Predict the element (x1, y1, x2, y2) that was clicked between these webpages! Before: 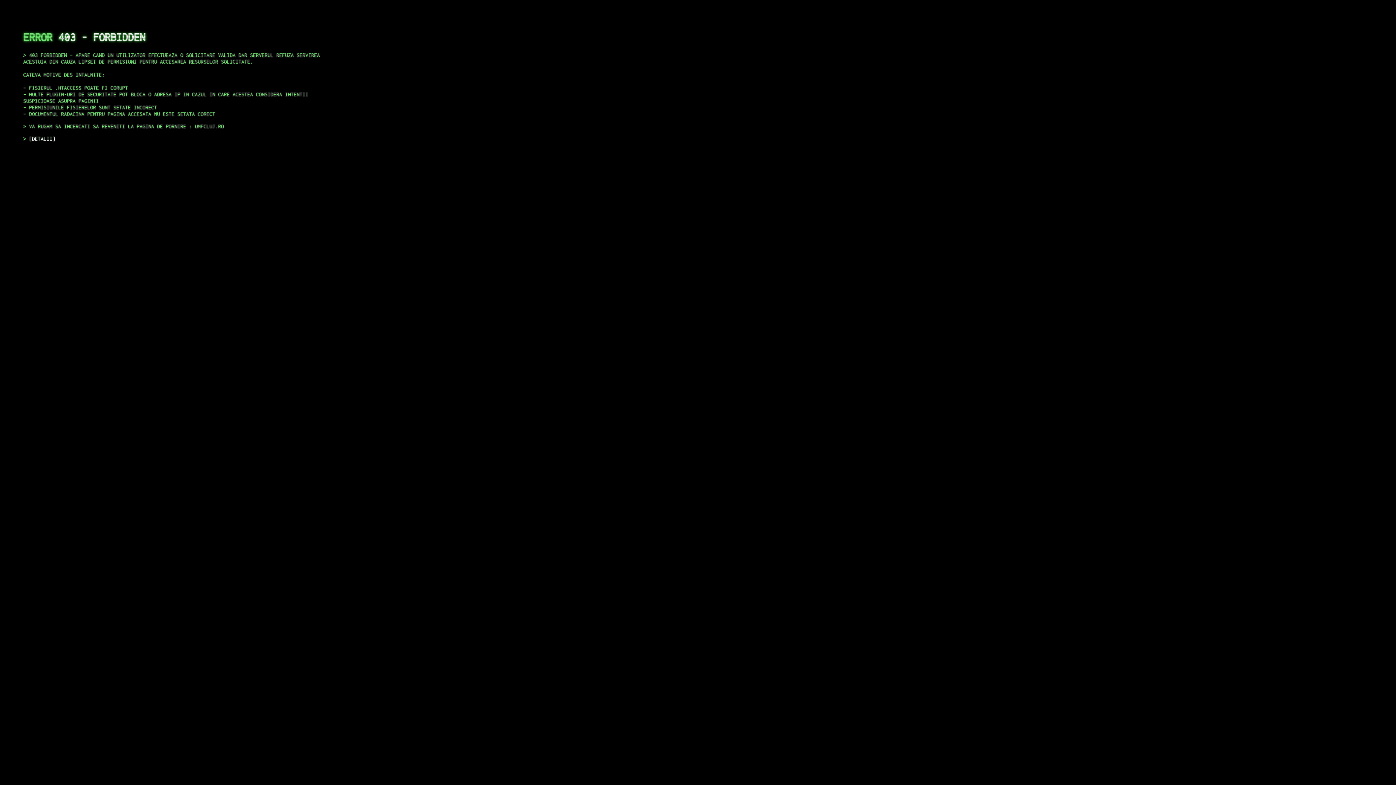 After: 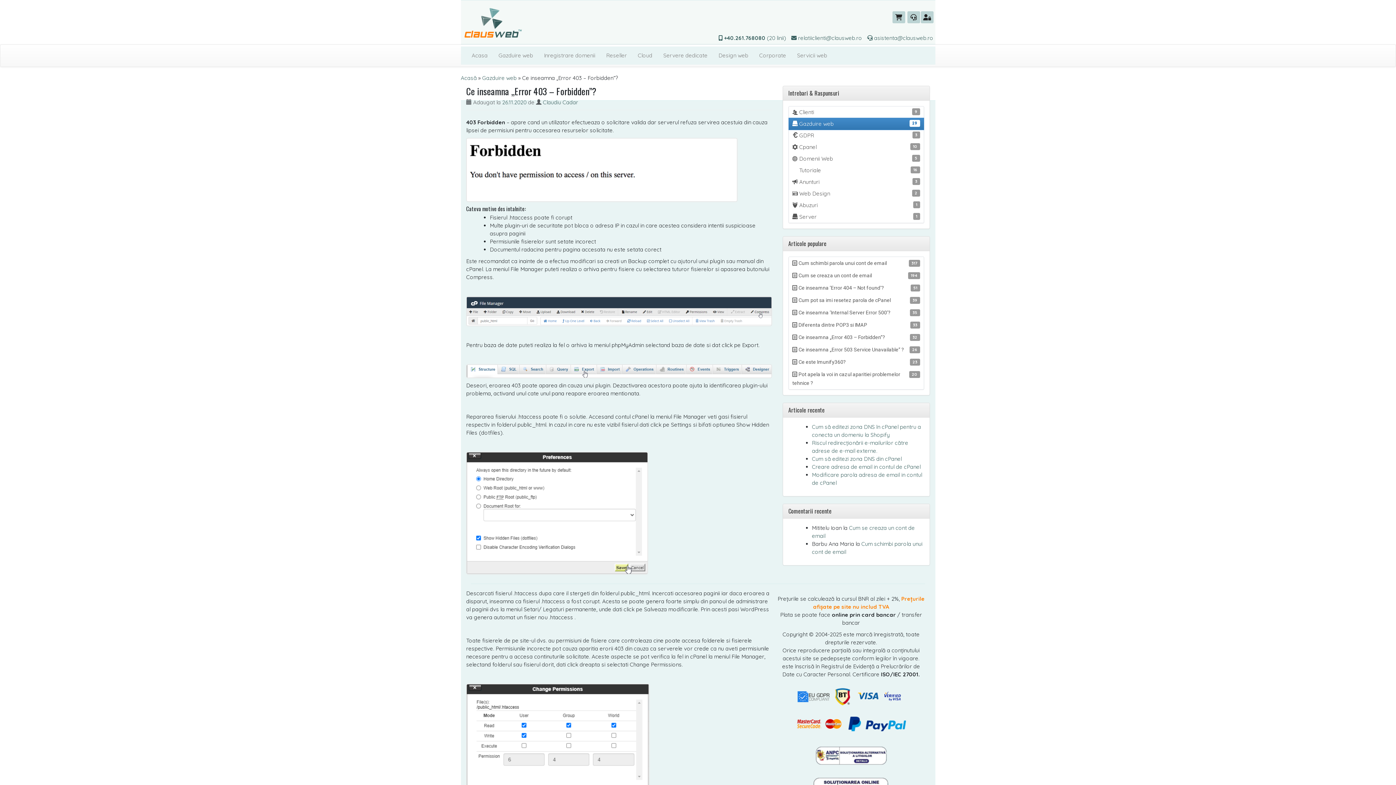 Action: bbox: (29, 135, 55, 141) label: DETALII